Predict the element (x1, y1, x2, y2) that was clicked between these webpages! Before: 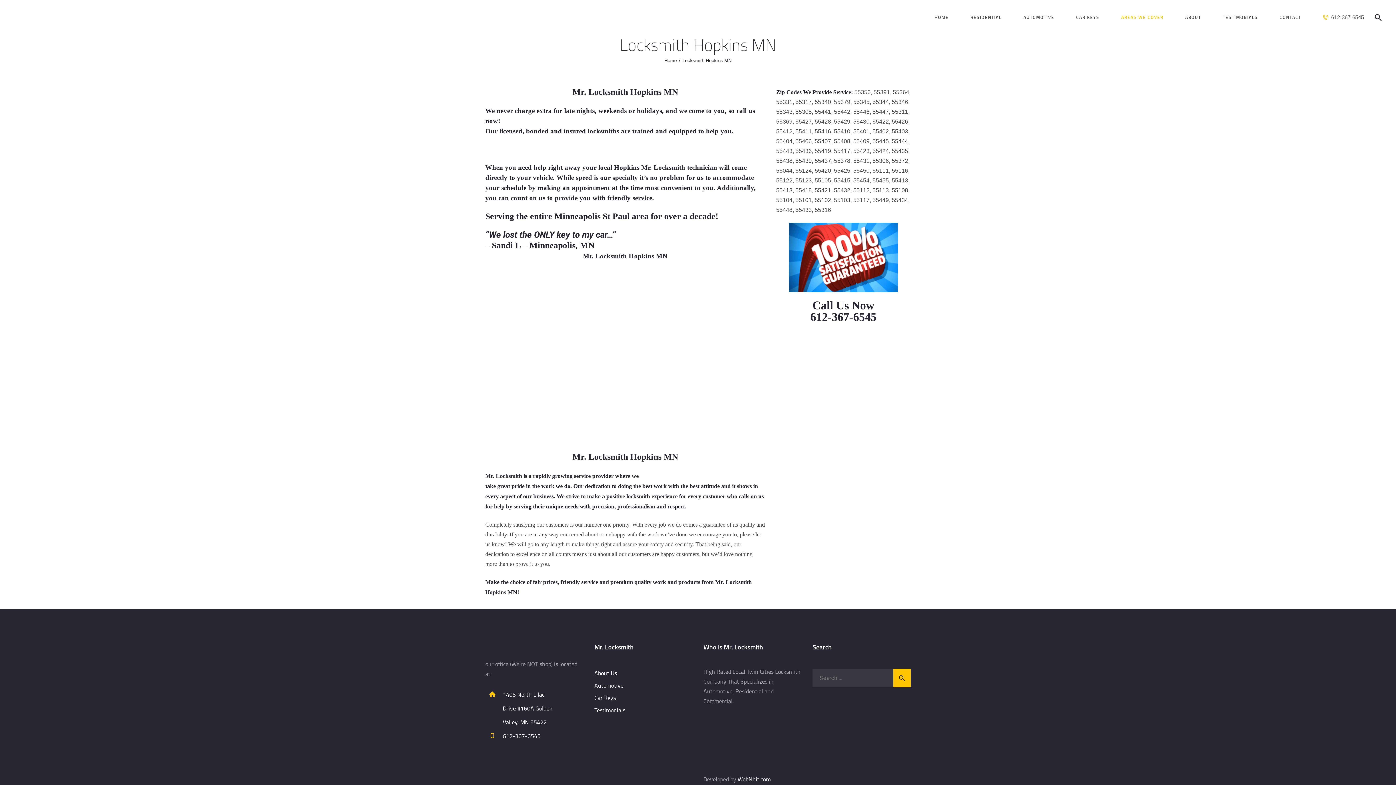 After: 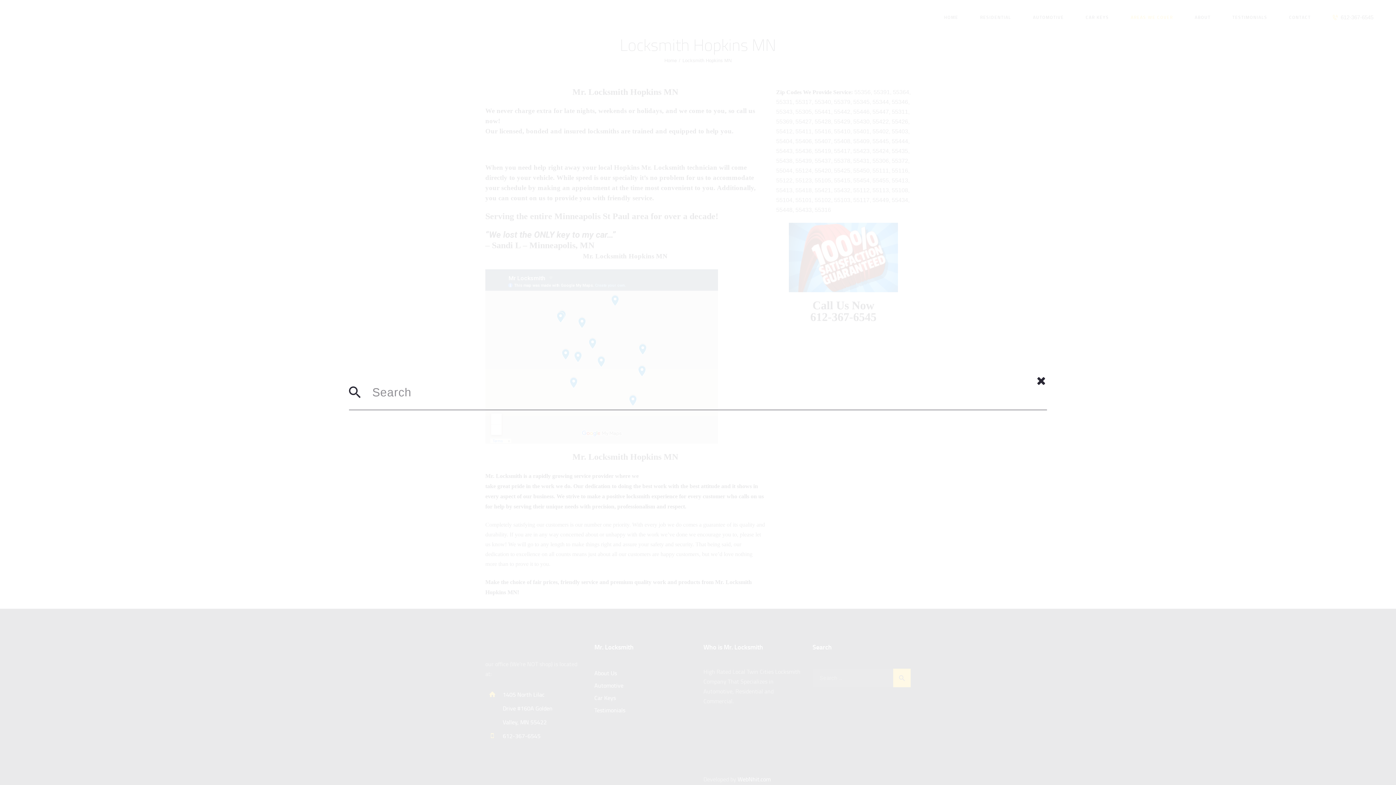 Action: bbox: (1375, 13, 1383, 21)